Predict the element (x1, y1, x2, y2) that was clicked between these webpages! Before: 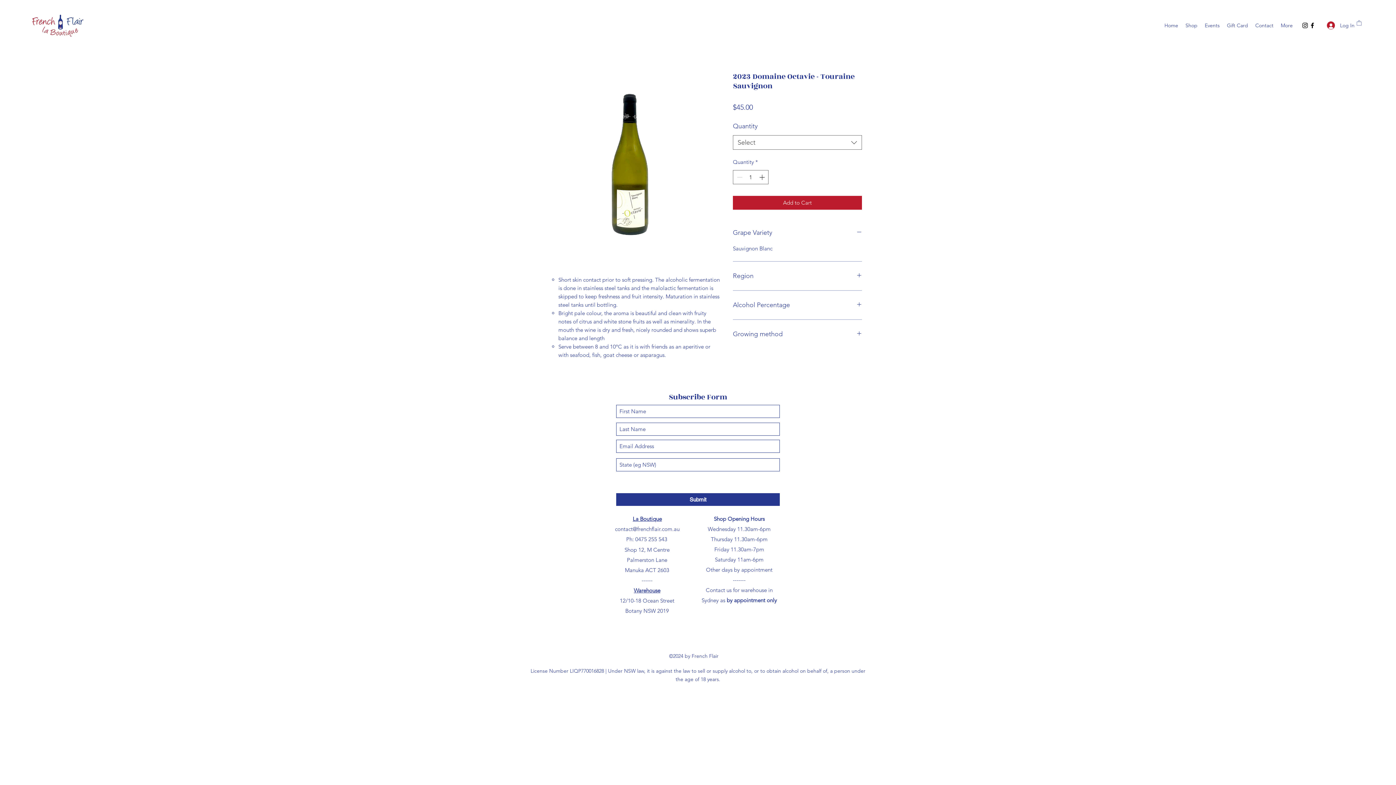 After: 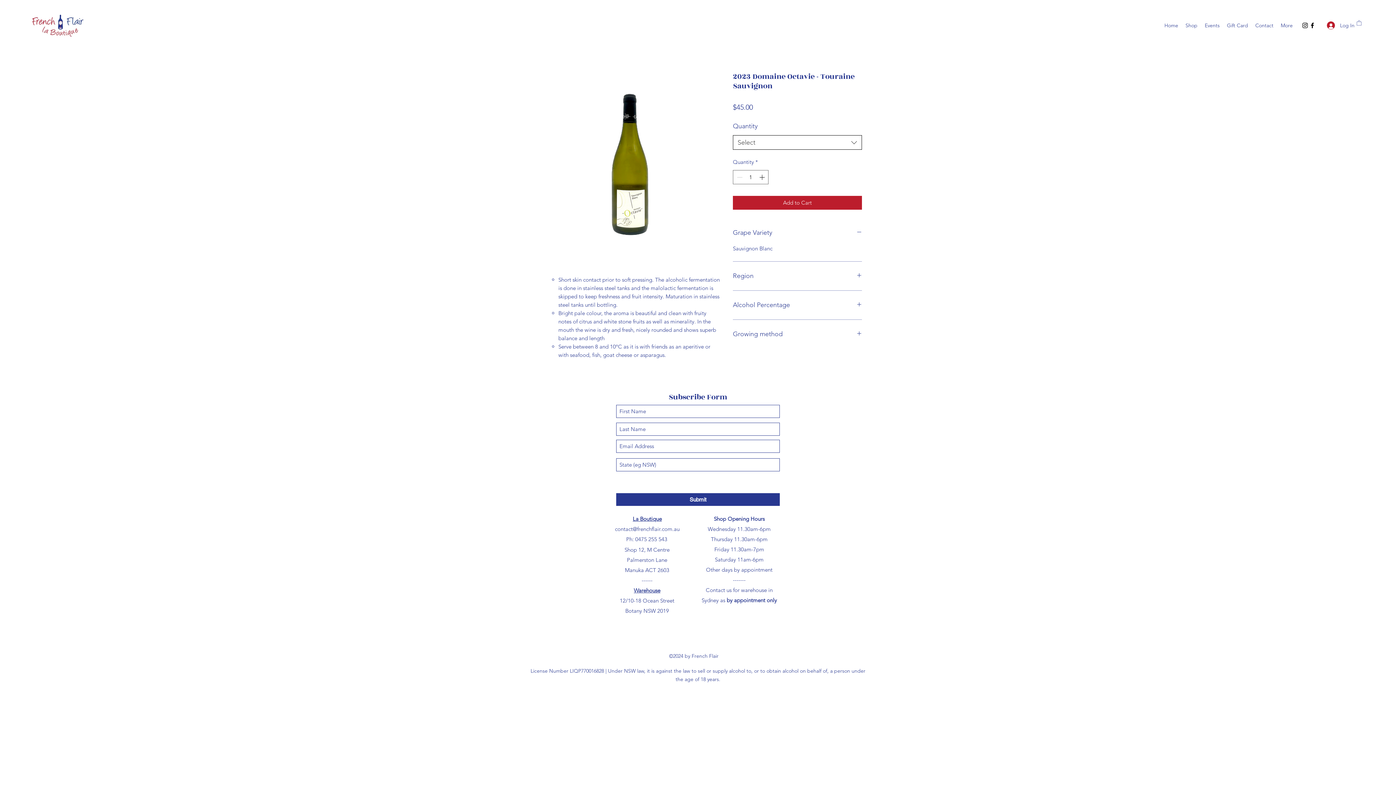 Action: label: Select bbox: (733, 135, 862, 149)